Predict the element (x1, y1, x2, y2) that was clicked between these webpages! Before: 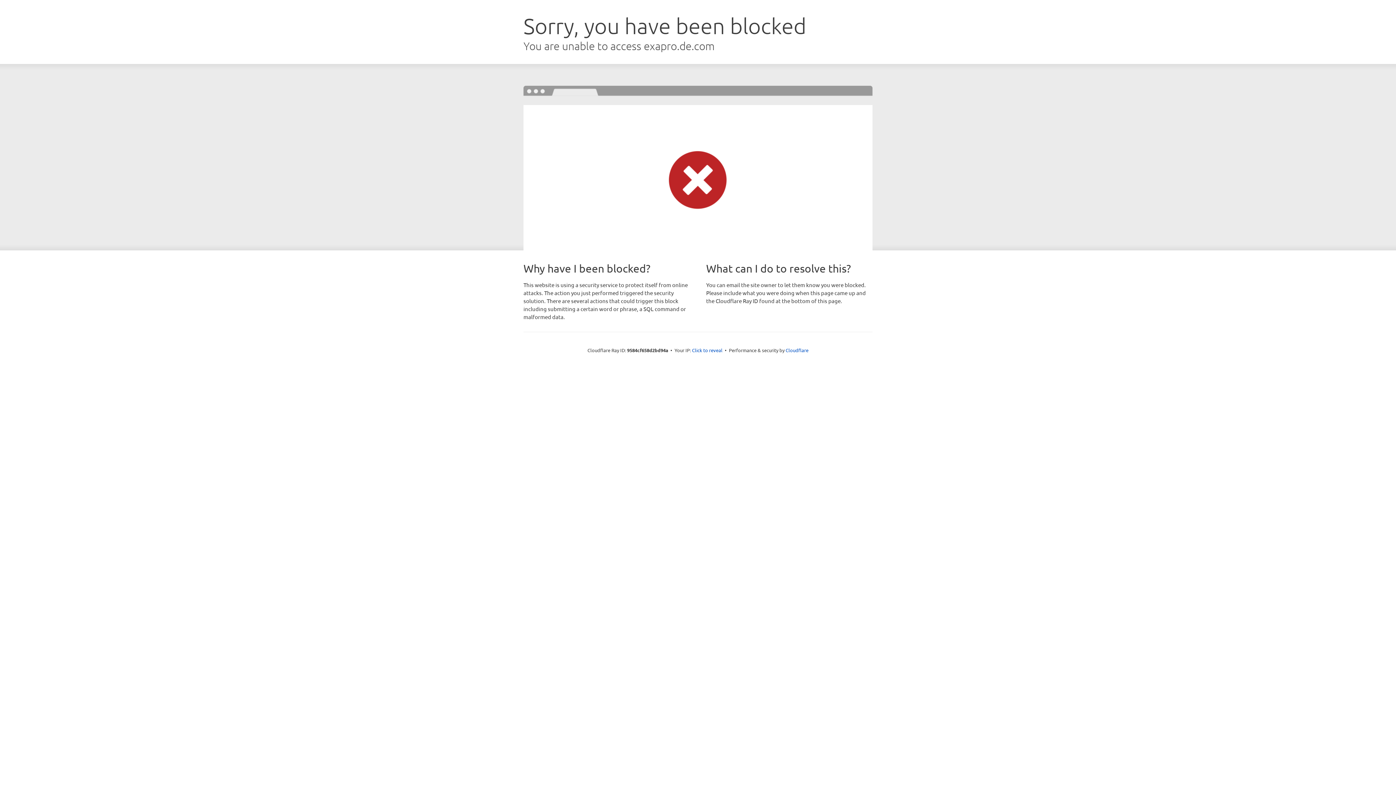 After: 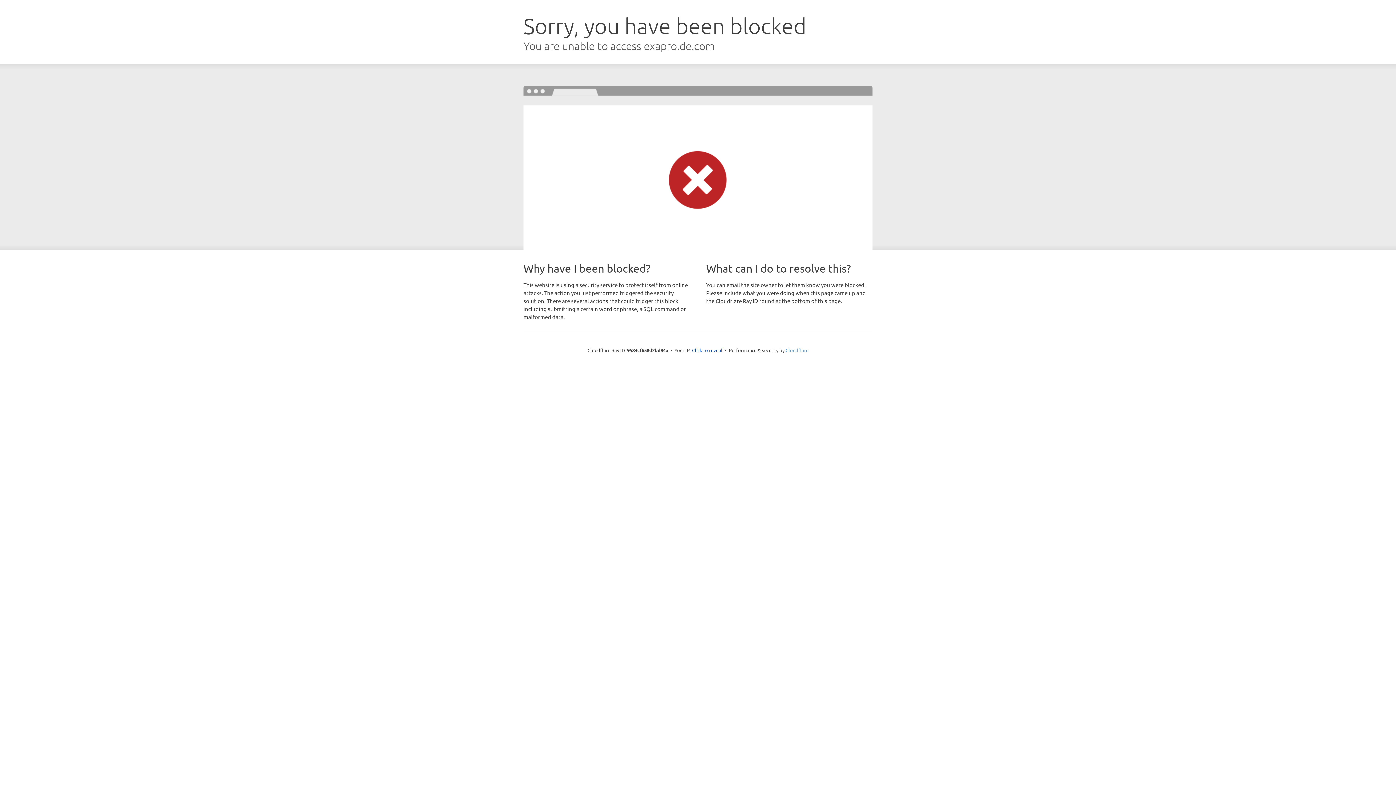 Action: bbox: (785, 347, 808, 353) label: Cloudflare